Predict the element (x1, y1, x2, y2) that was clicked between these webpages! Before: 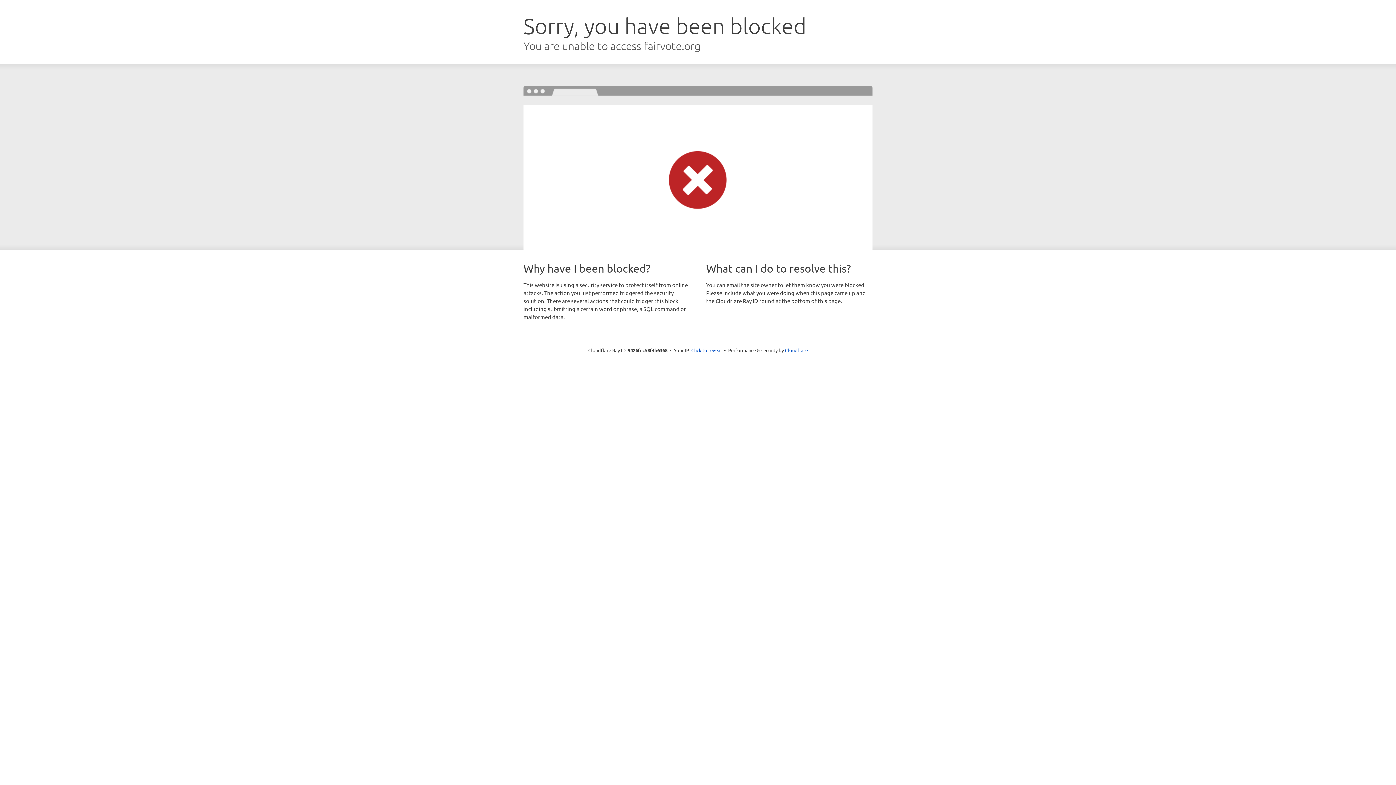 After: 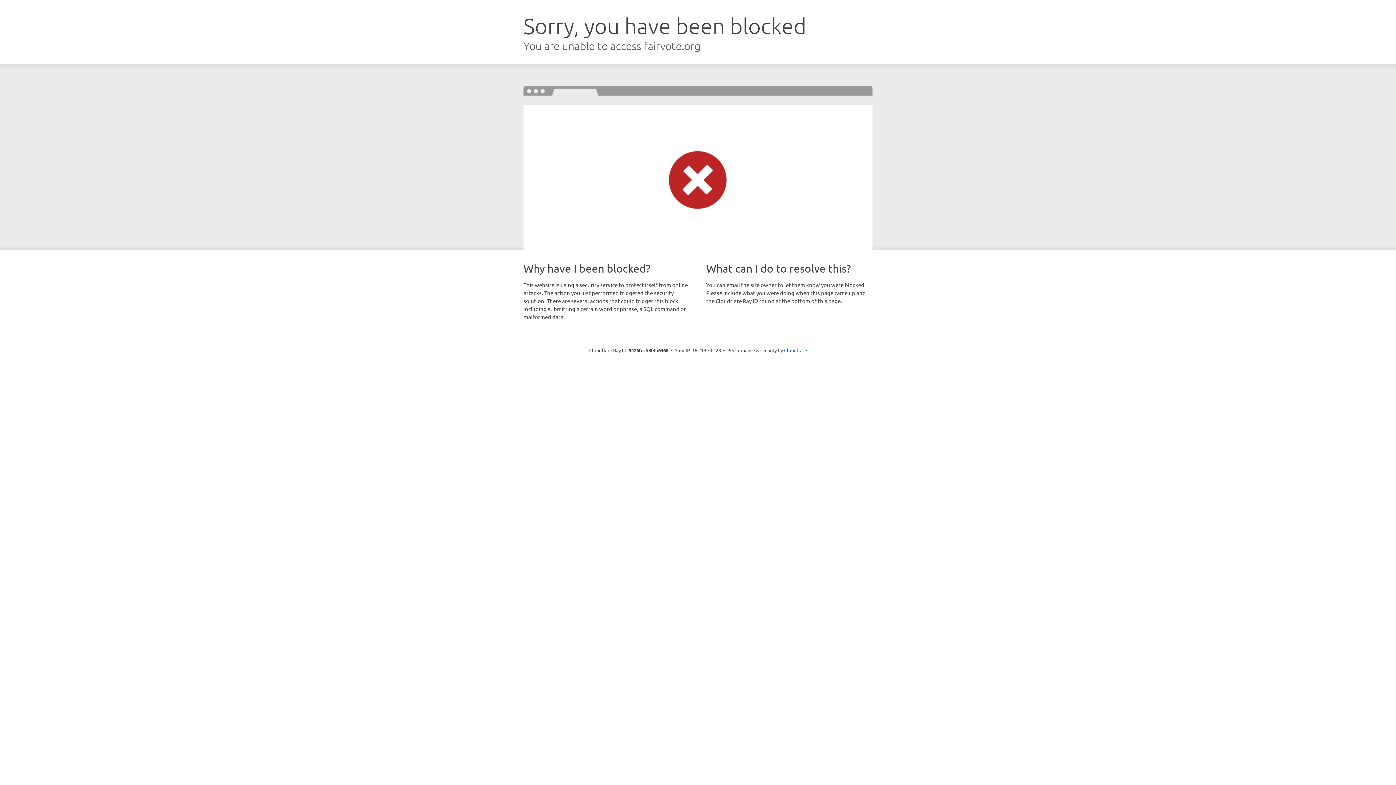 Action: label: Click to reveal bbox: (691, 346, 722, 353)